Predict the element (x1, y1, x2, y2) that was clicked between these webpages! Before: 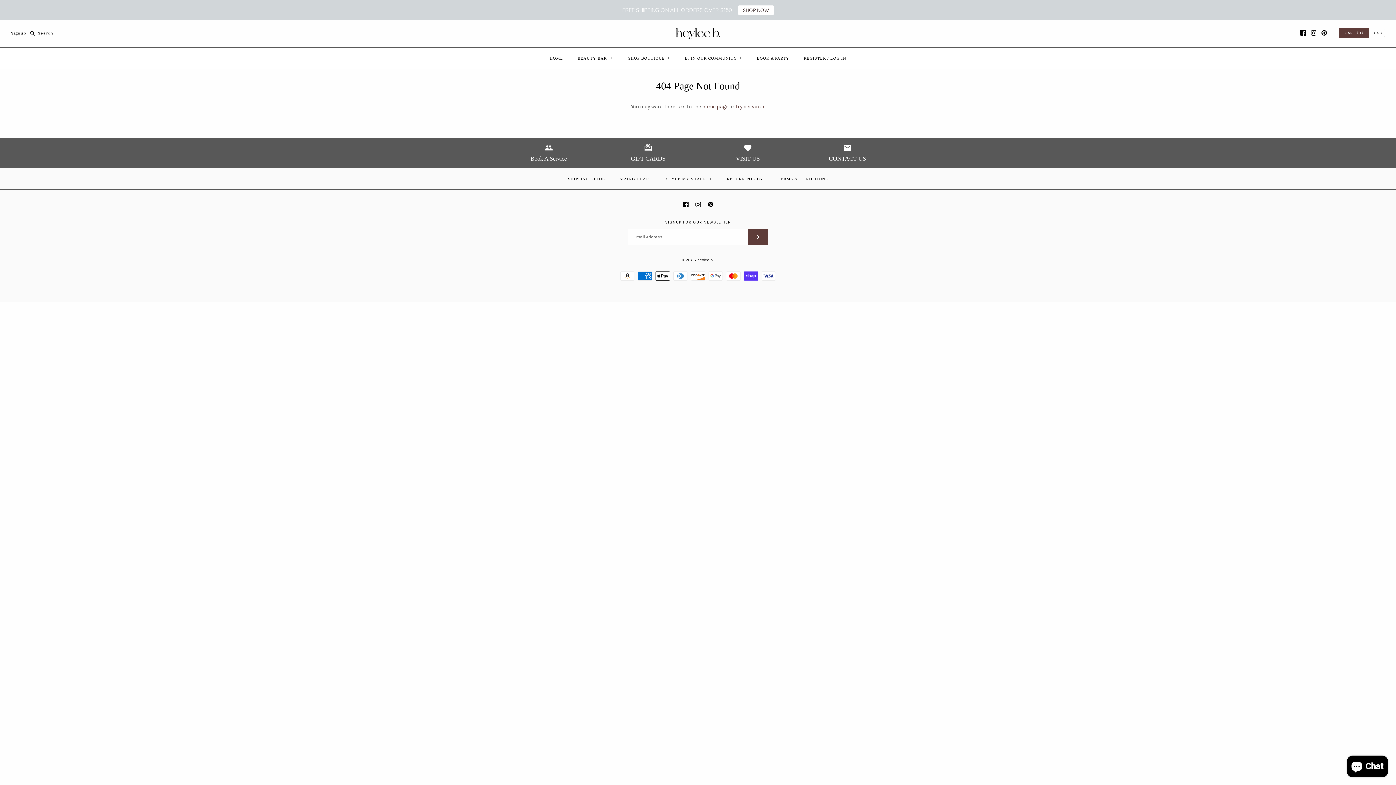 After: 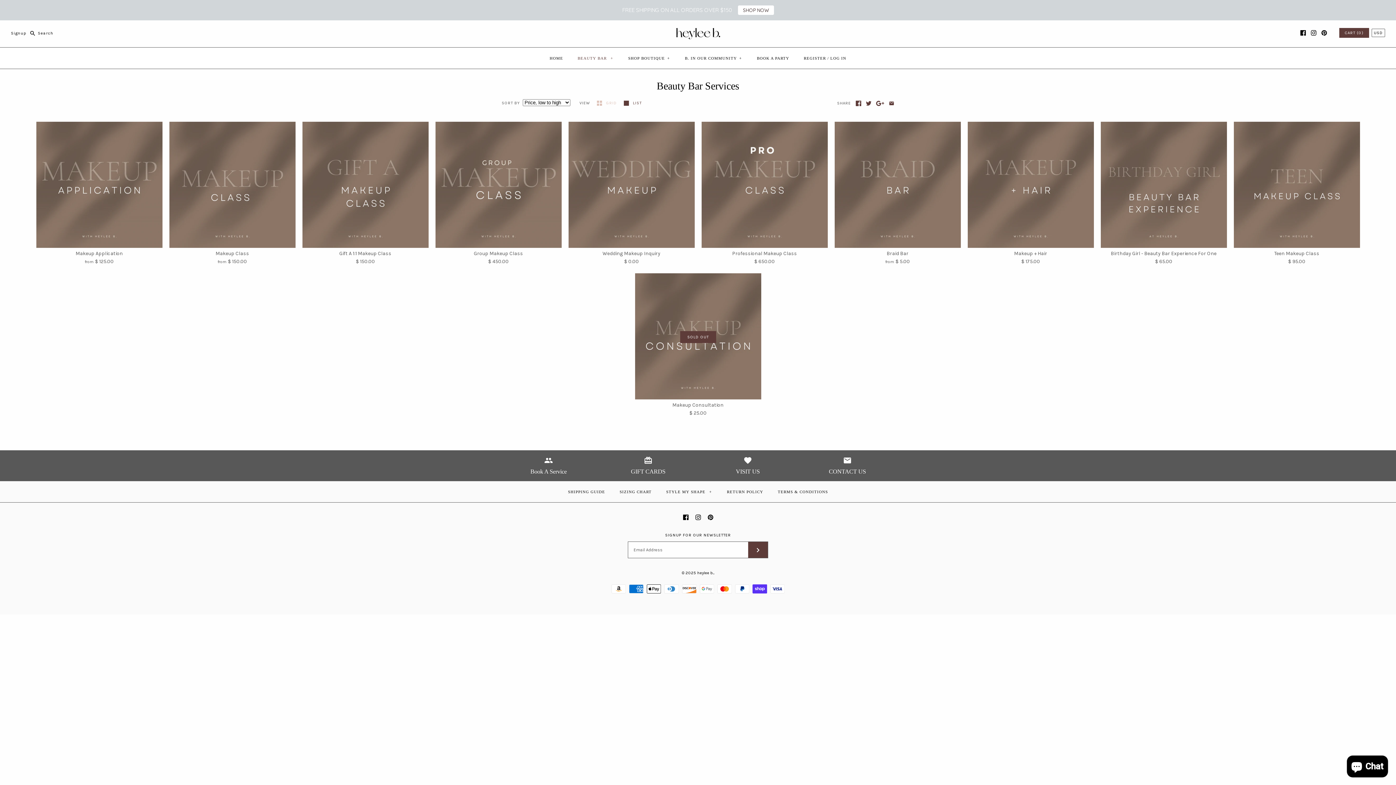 Action: bbox: (501, 143, 595, 162) label: Book A Service